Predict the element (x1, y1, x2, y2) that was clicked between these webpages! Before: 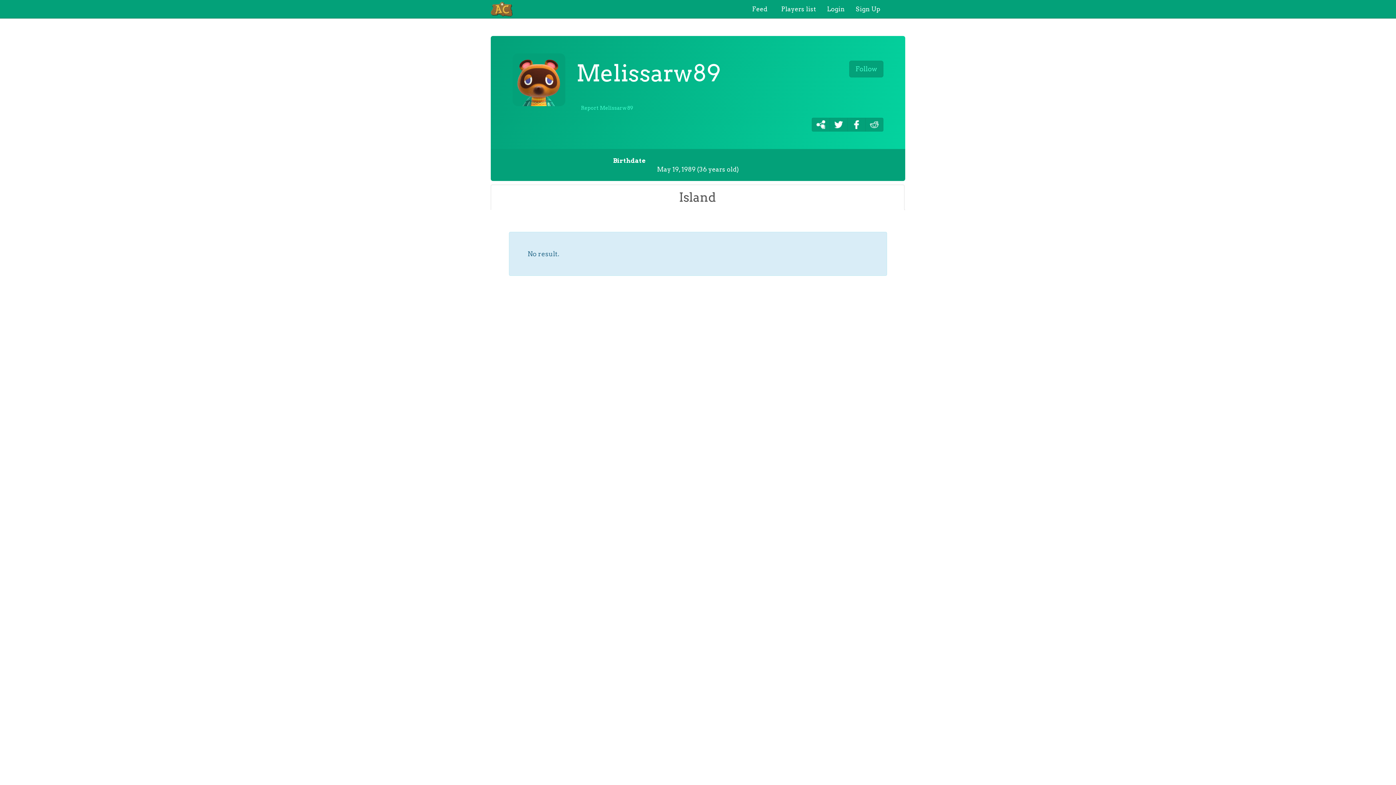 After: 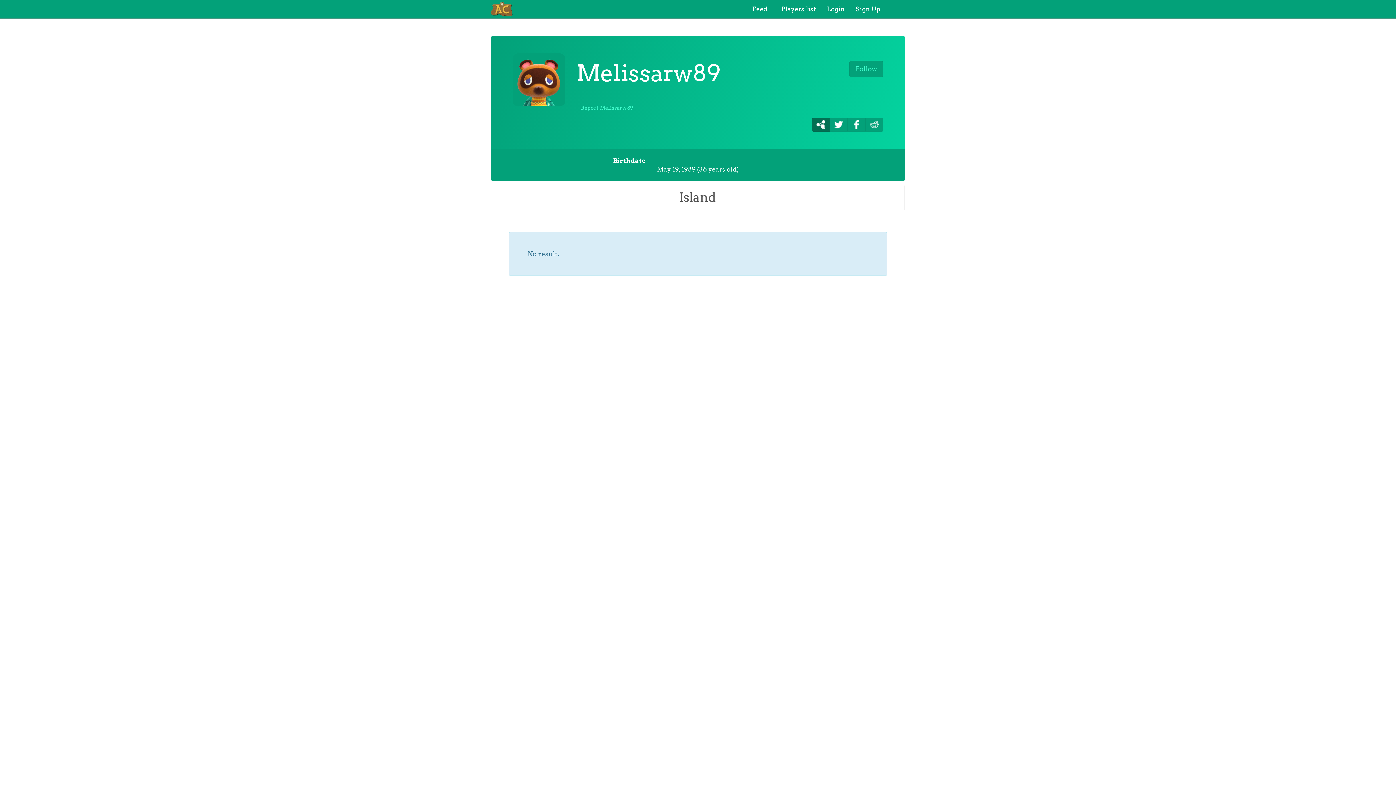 Action: bbox: (812, 117, 830, 131)